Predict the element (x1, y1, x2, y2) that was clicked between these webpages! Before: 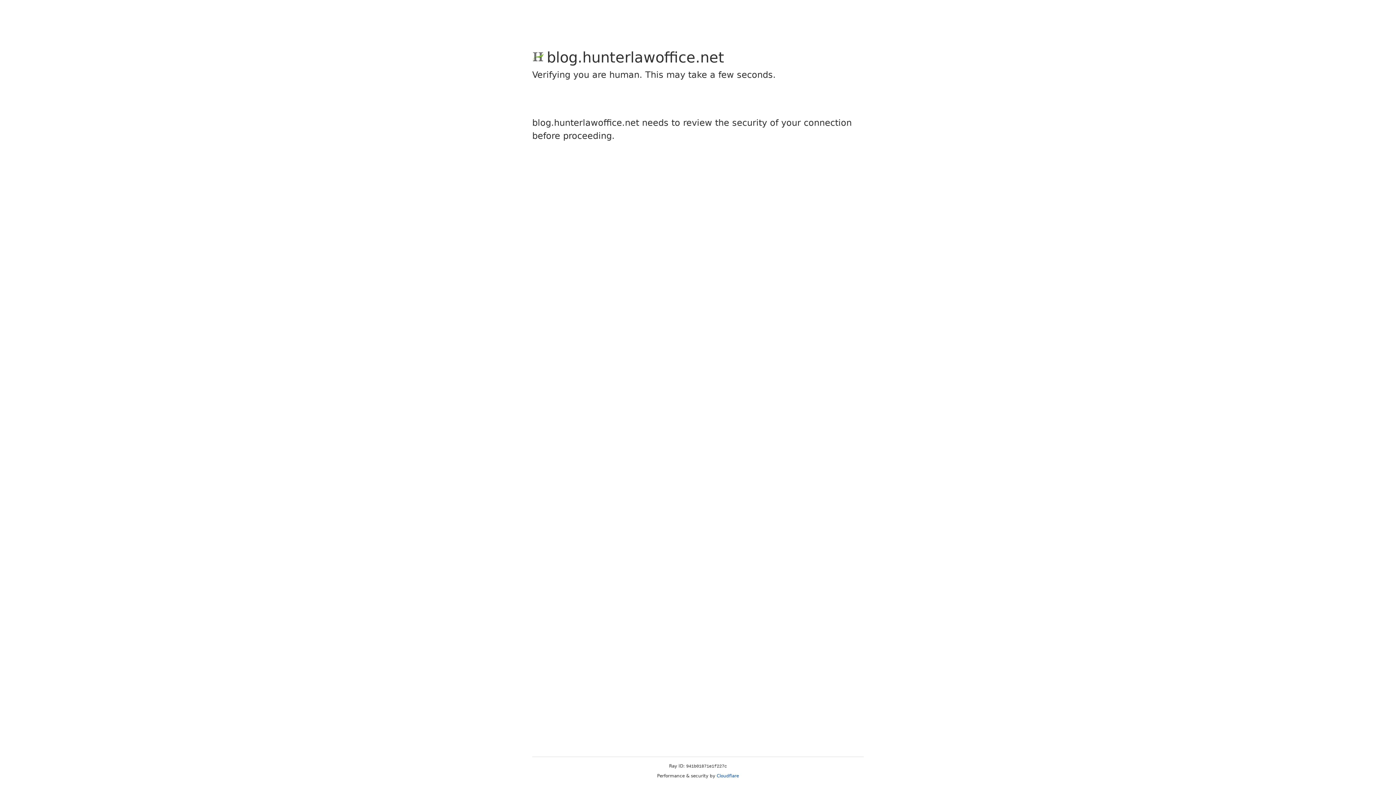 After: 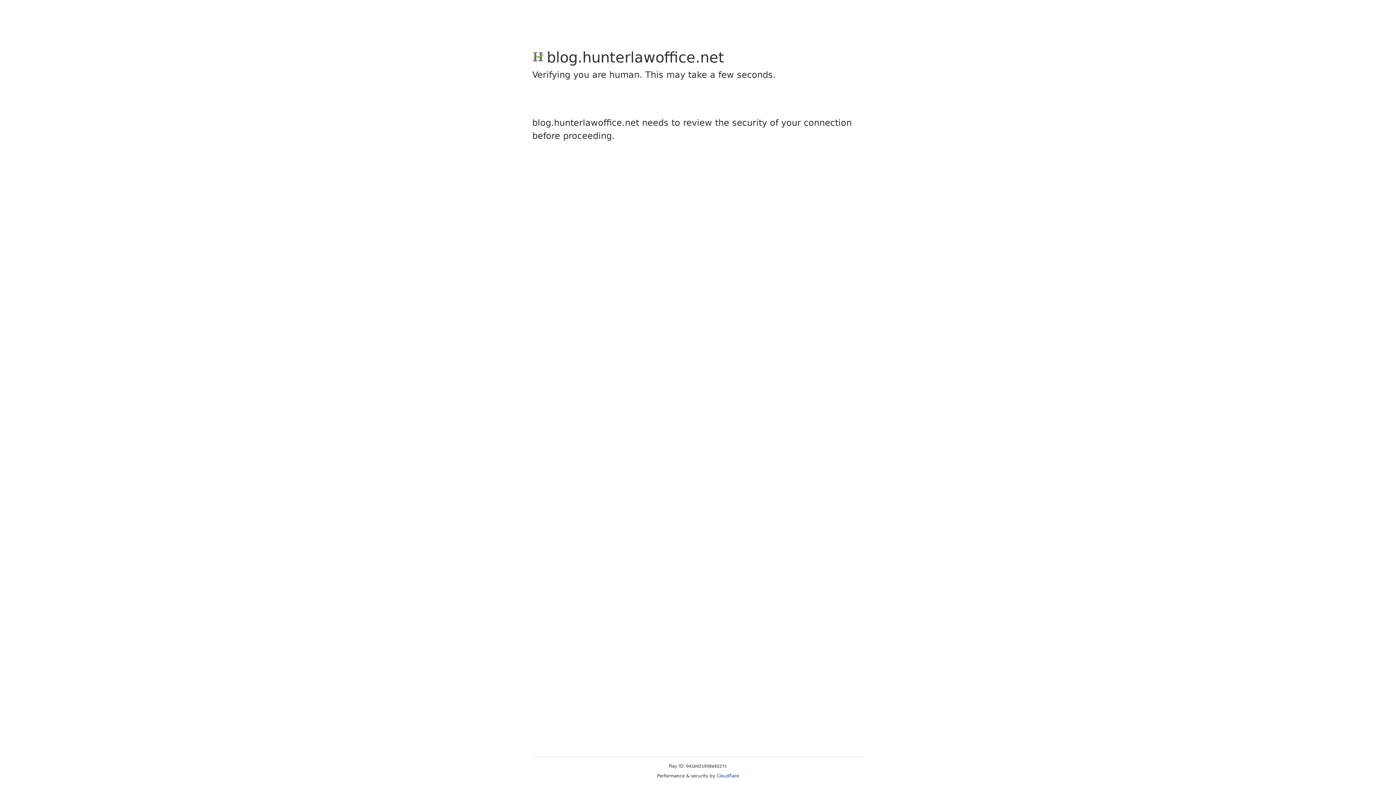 Action: label: Cloudflare bbox: (716, 773, 739, 778)